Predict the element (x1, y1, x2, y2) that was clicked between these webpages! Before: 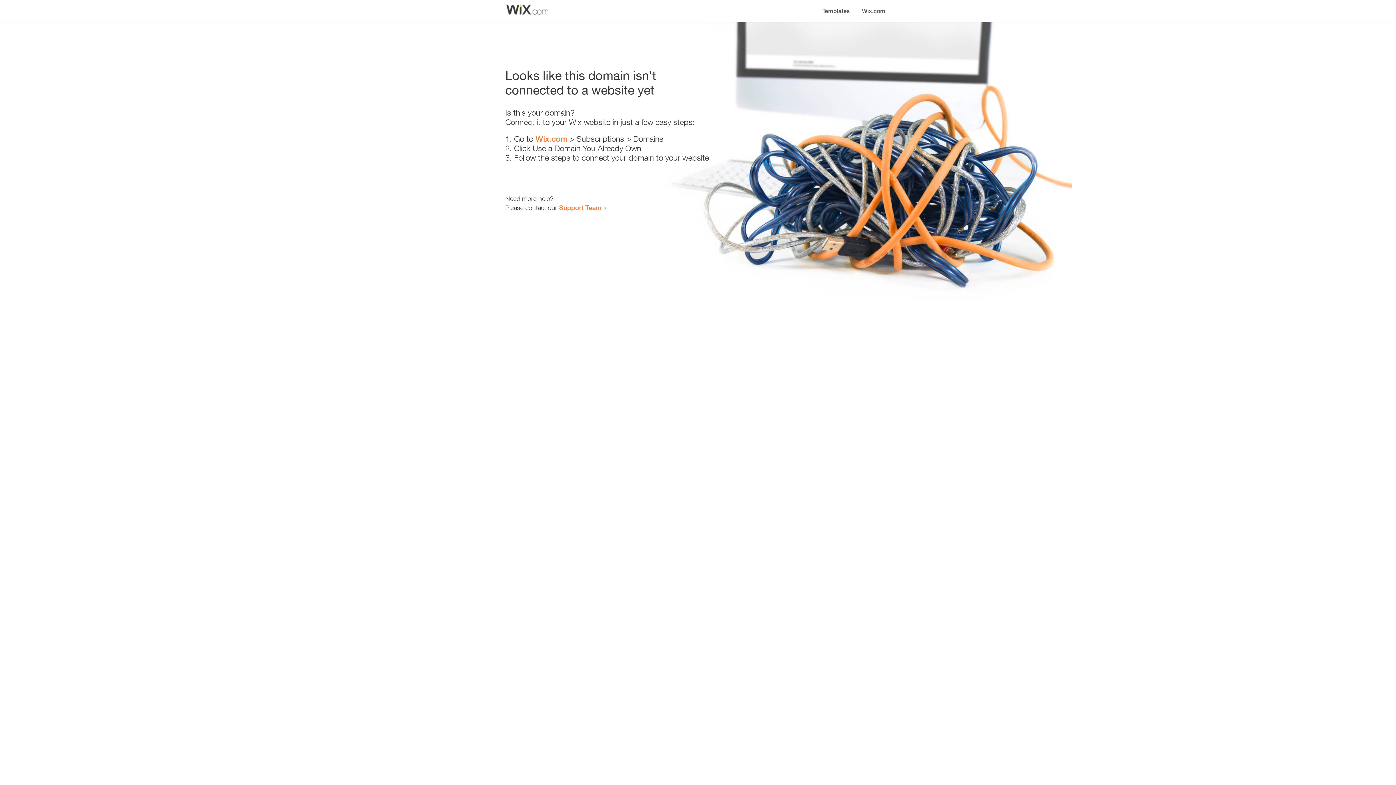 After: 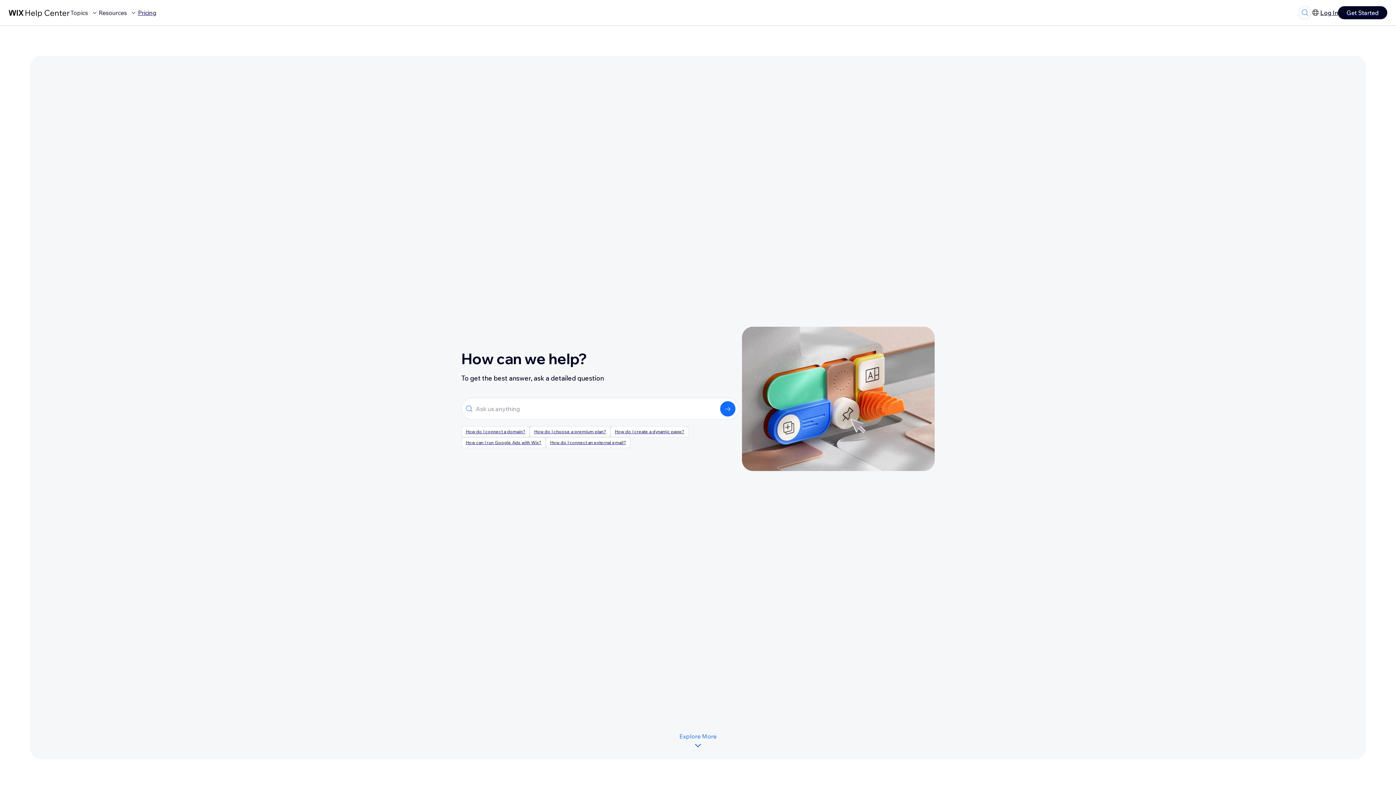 Action: label: Support Team bbox: (559, 203, 601, 211)